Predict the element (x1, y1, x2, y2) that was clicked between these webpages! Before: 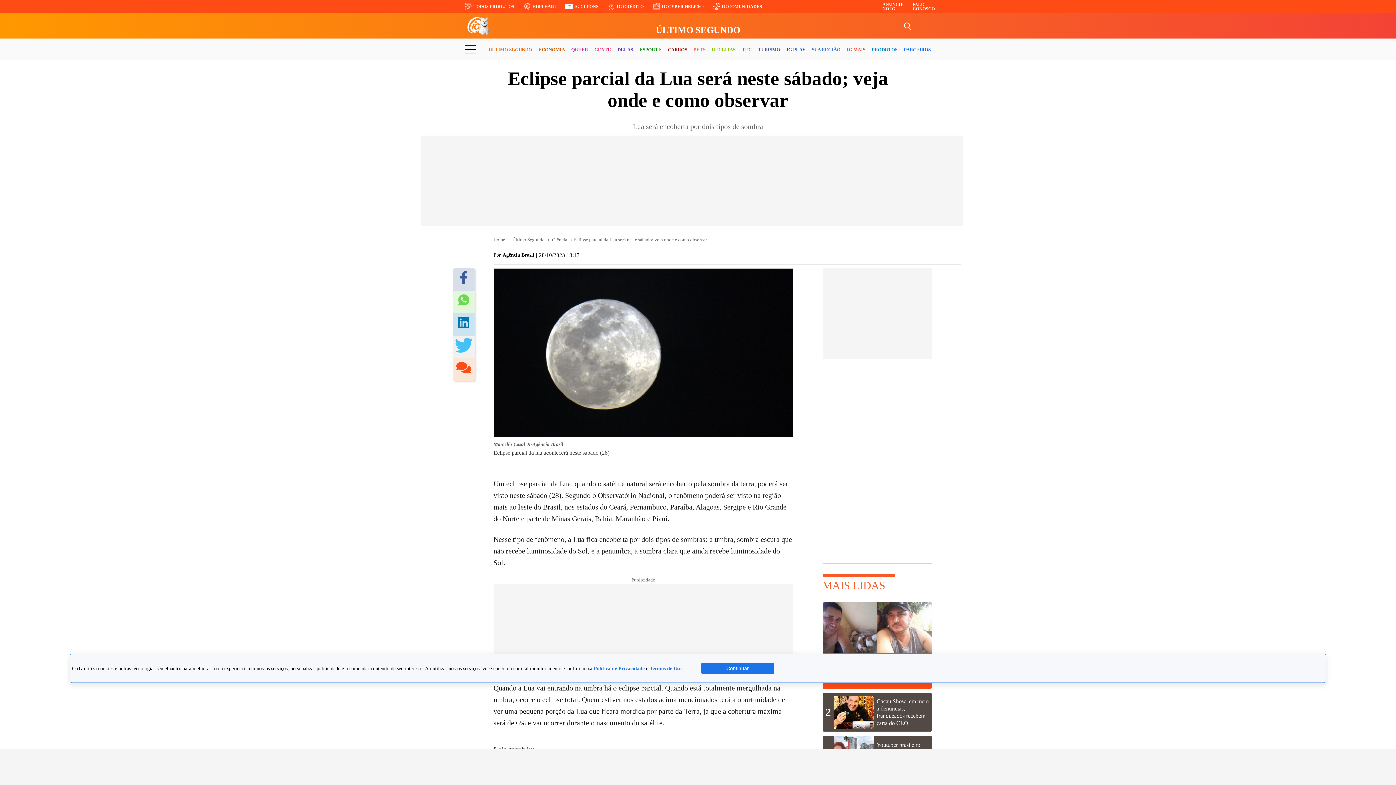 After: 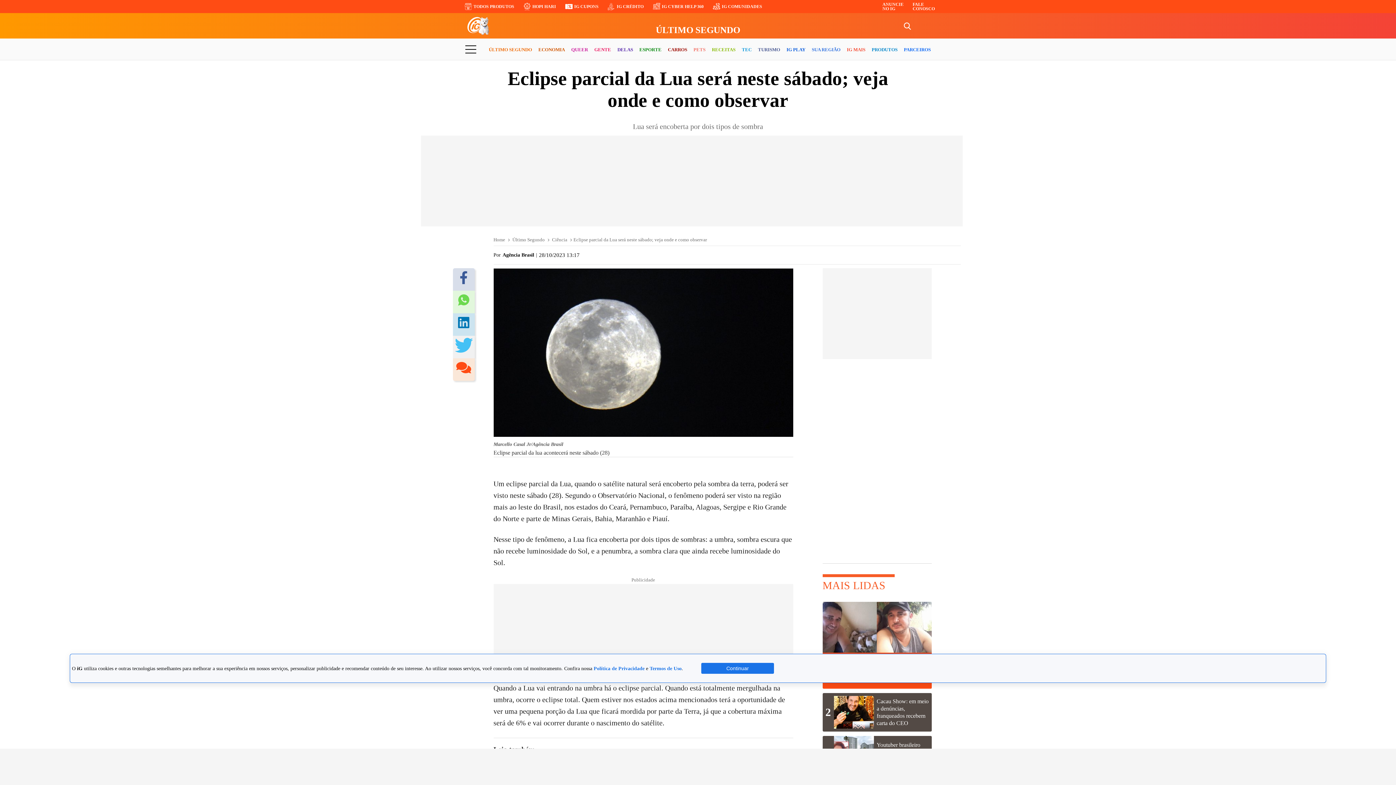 Action: bbox: (458, 294, 469, 309)